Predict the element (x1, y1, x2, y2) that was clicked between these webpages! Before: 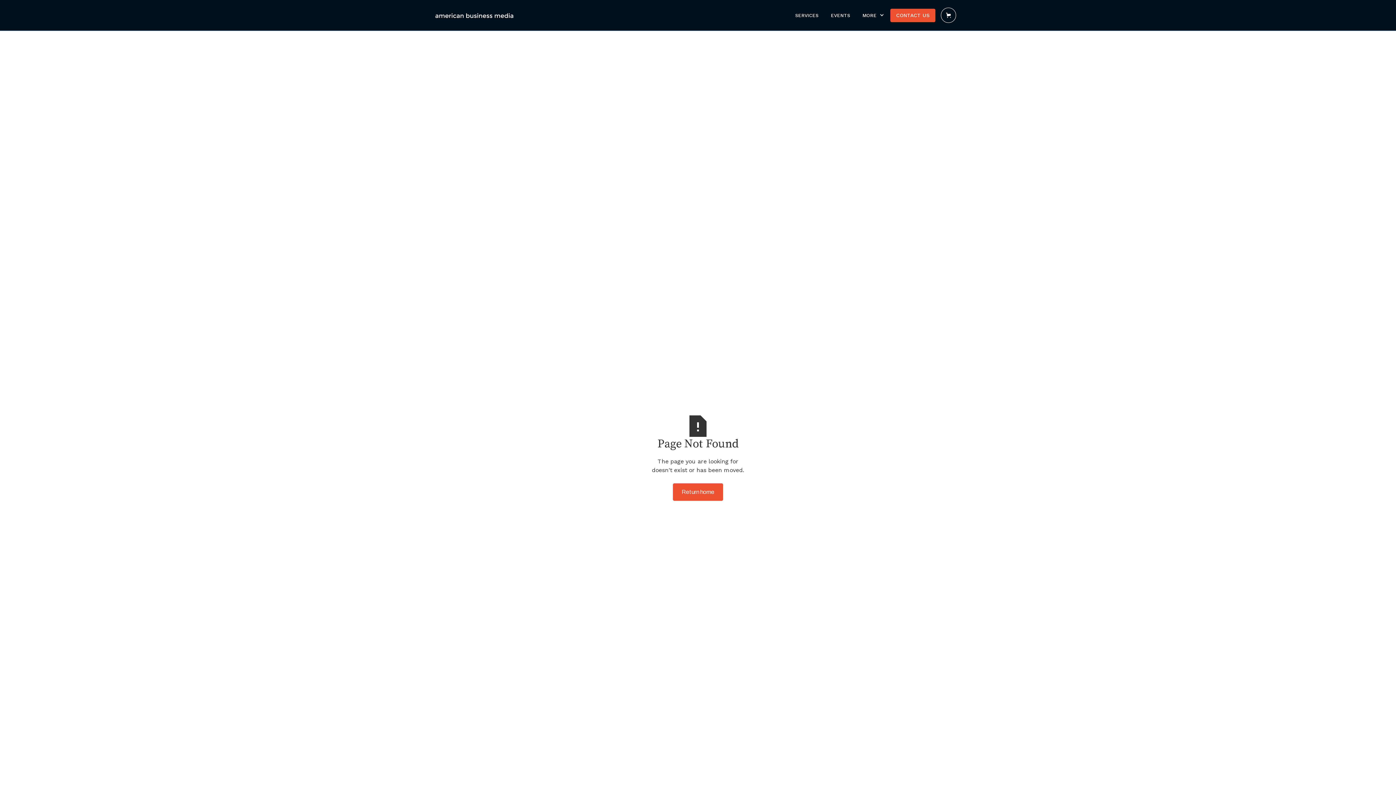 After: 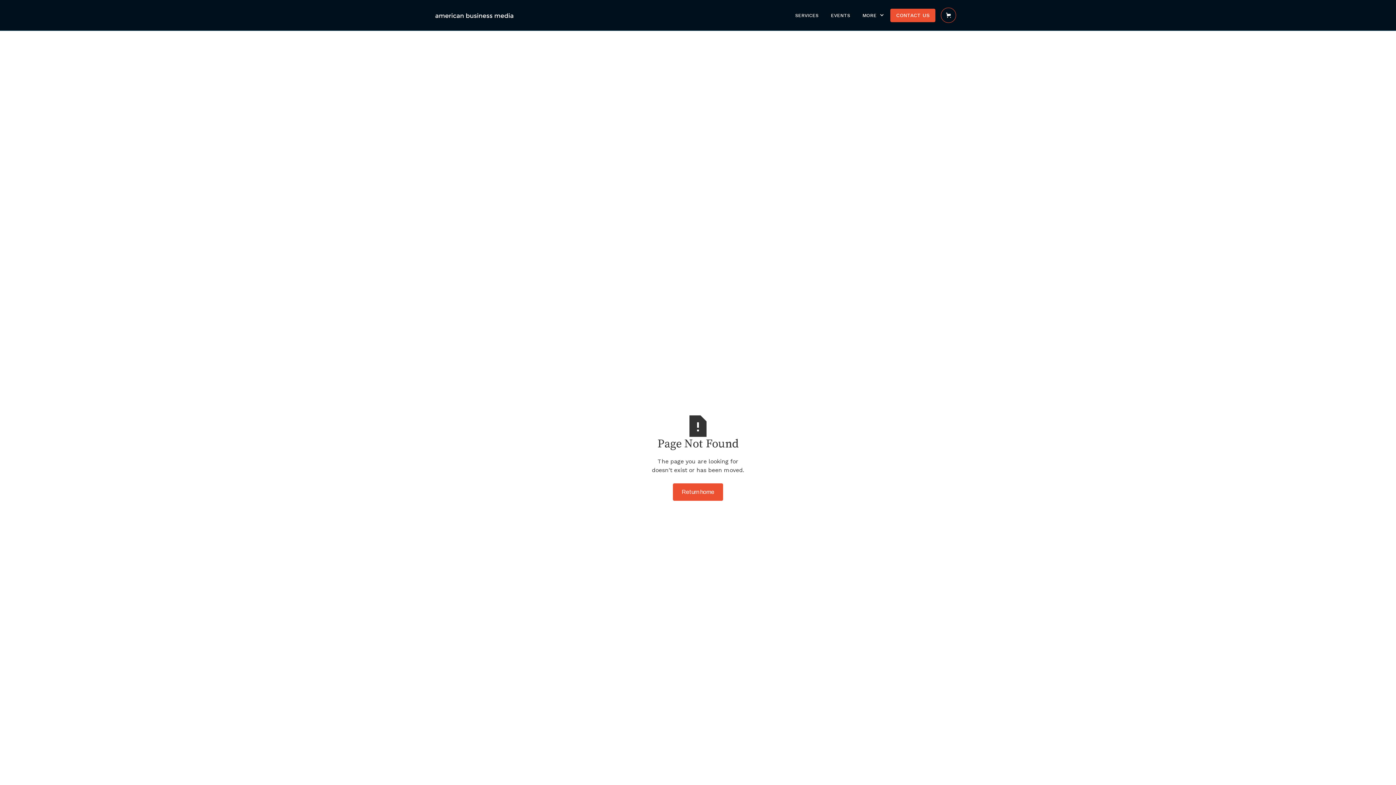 Action: bbox: (935, 4, 961, 26) label: Open cart